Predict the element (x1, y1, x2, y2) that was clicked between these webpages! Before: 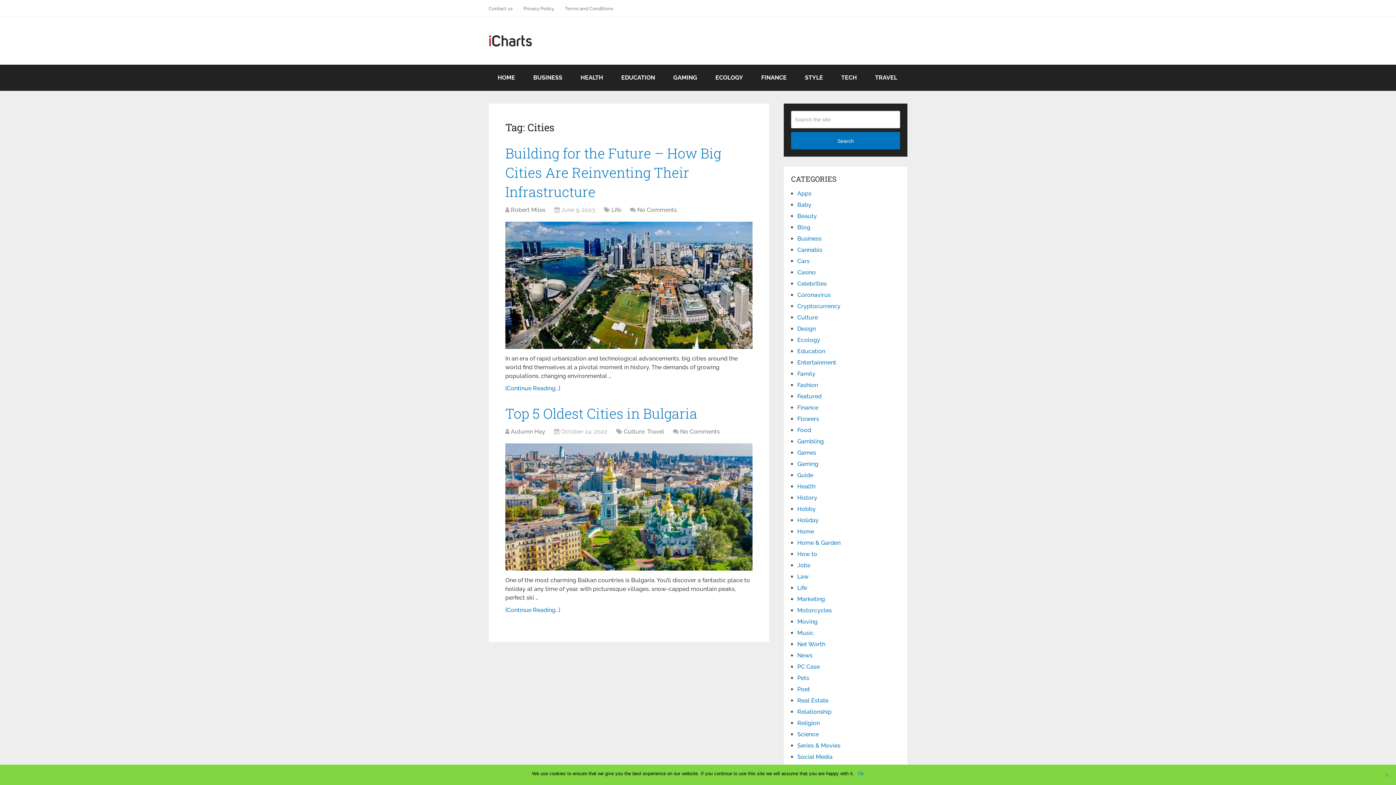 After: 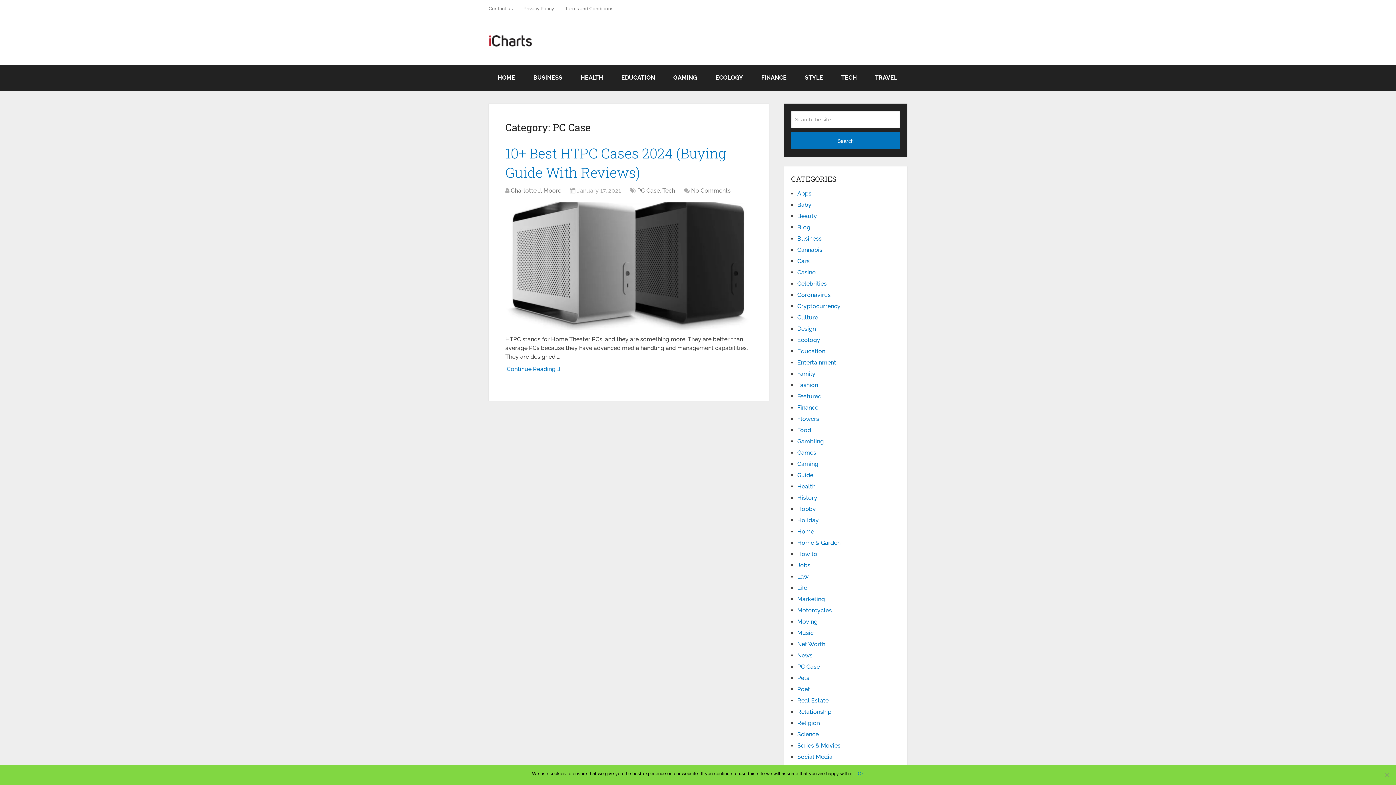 Action: bbox: (797, 663, 820, 670) label: PC Case